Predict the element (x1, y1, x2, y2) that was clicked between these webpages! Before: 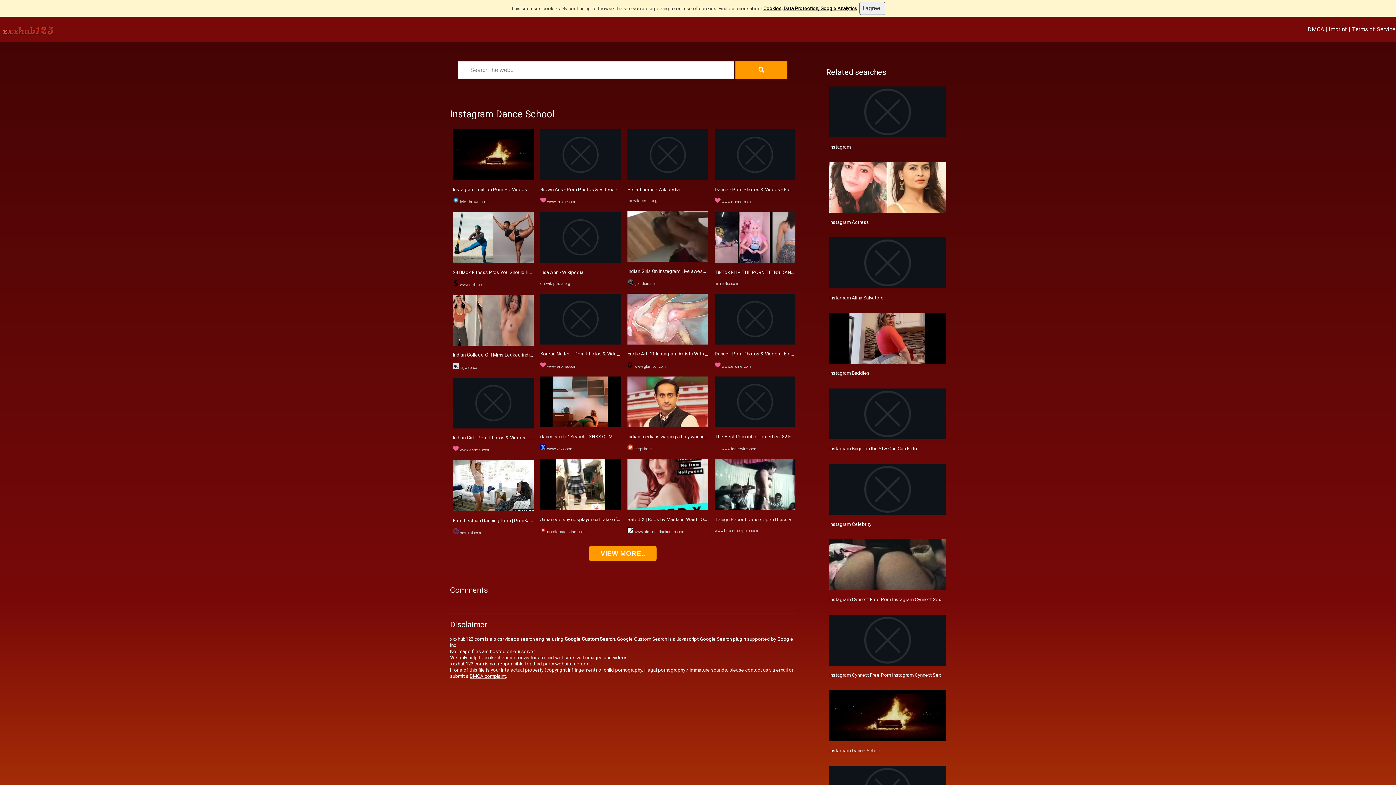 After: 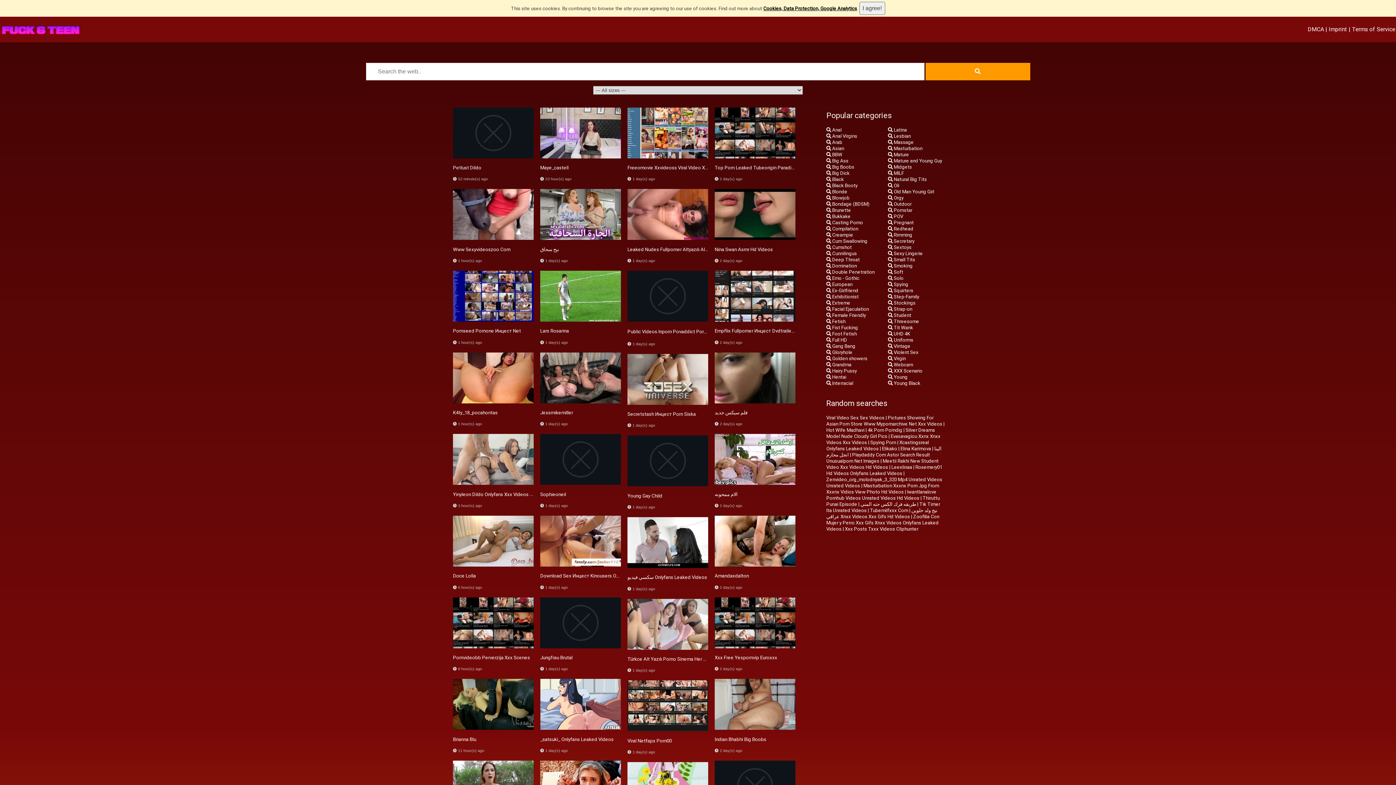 Action: bbox: (627, 339, 708, 346)